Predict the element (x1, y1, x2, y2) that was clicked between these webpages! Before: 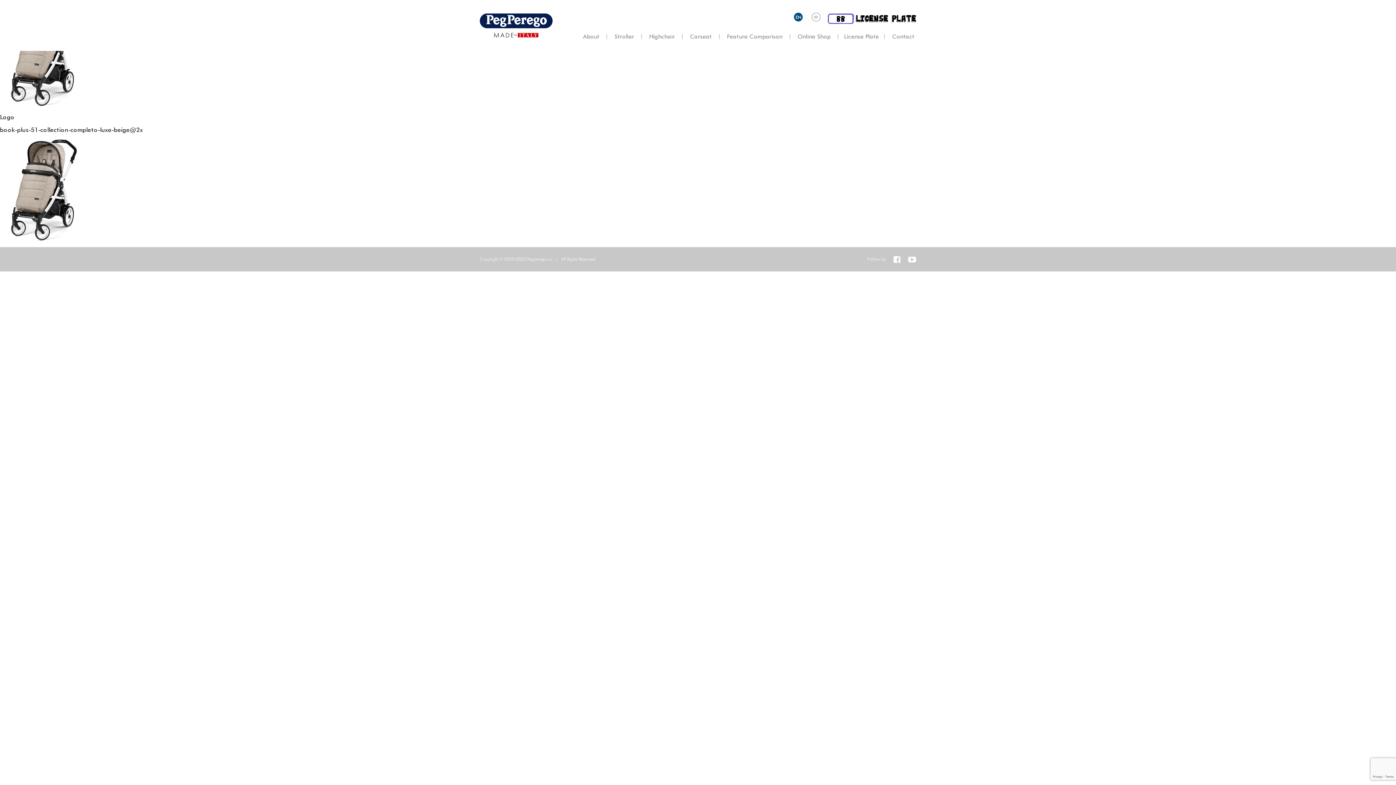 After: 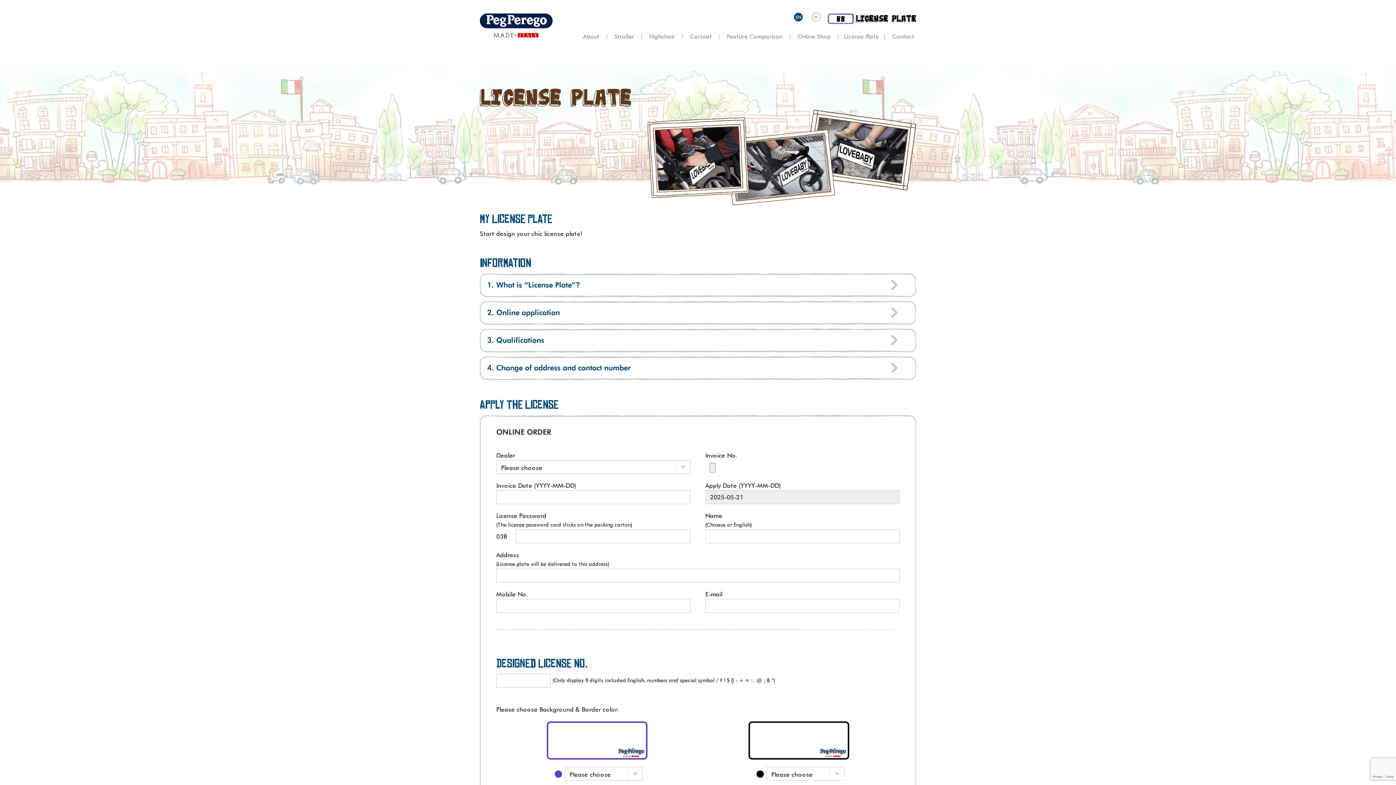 Action: bbox: (838, 32, 879, 41) label: License Plate